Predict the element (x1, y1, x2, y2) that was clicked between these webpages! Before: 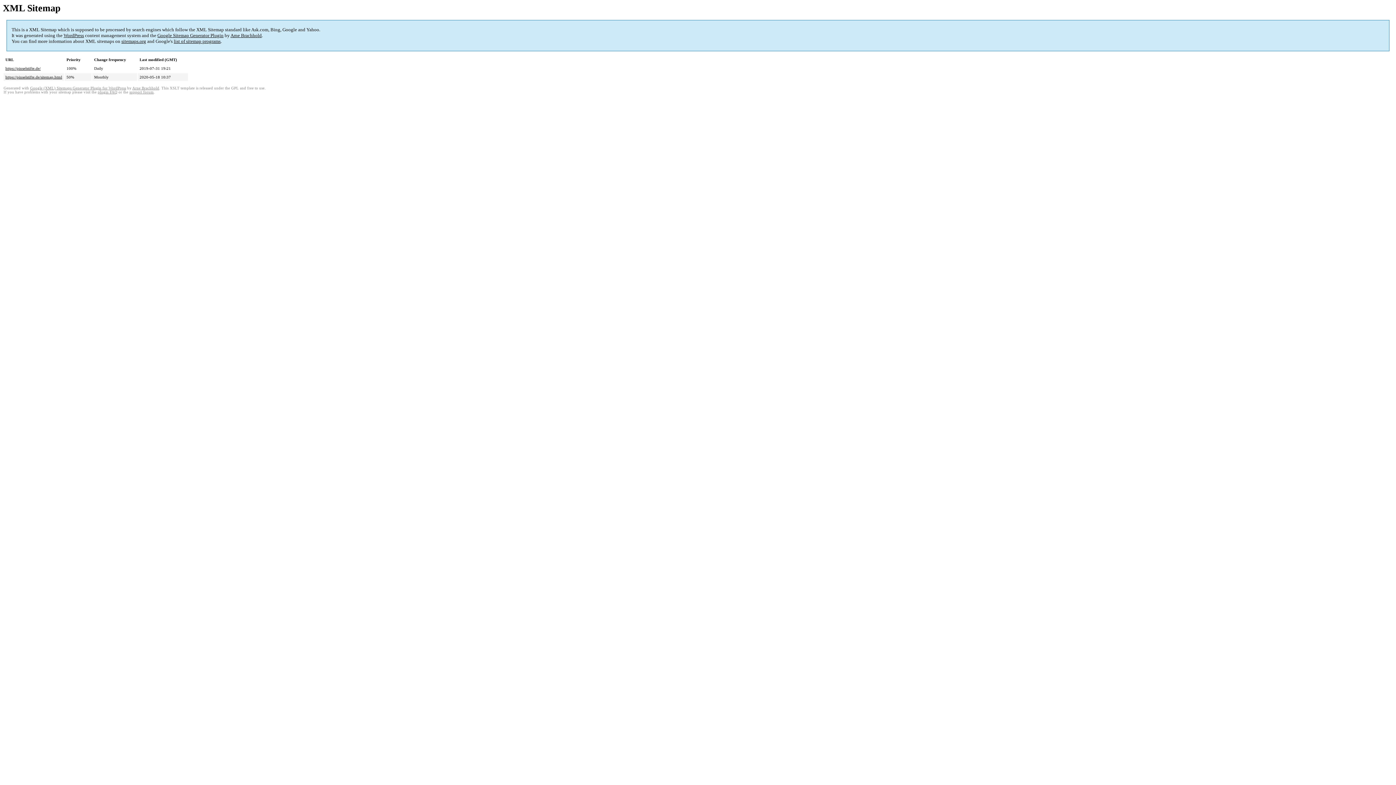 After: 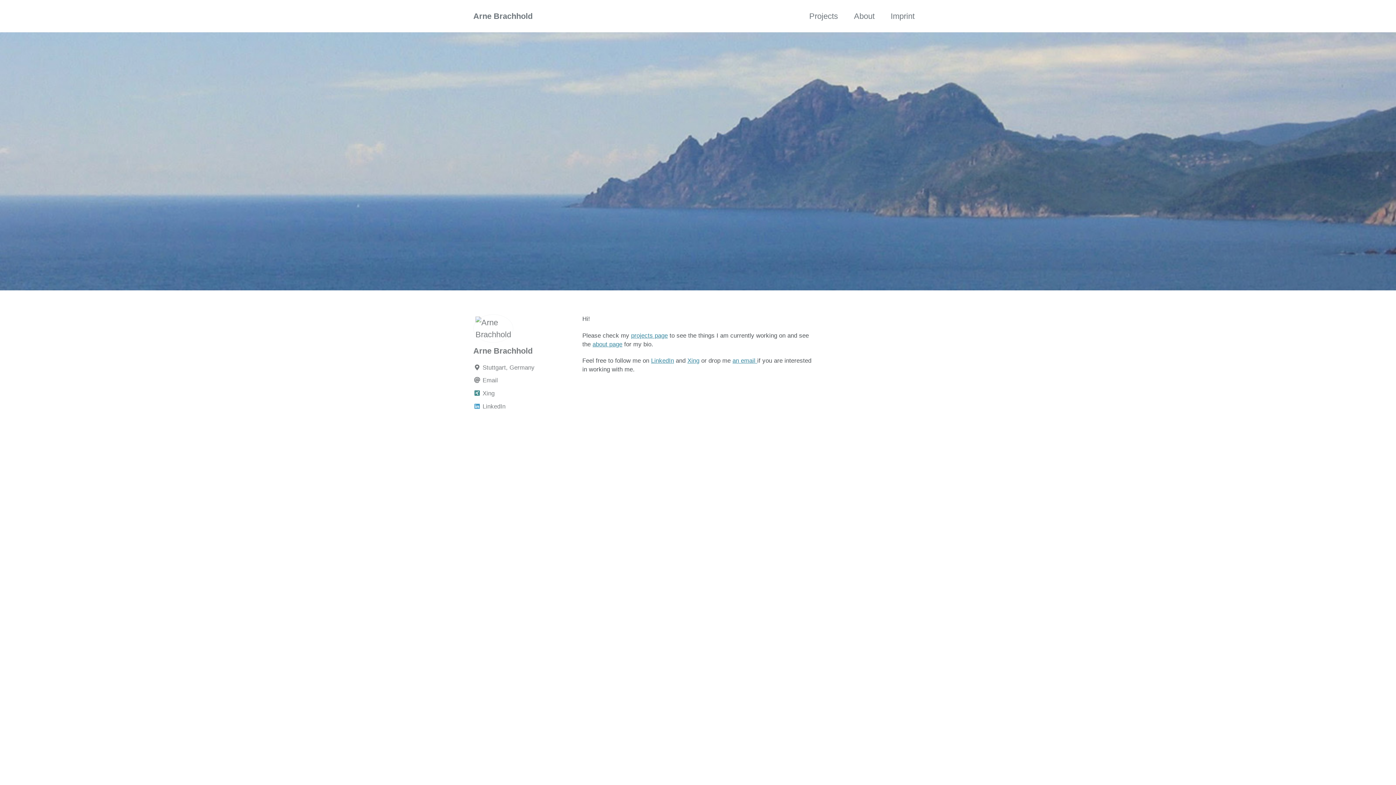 Action: bbox: (132, 86, 159, 90) label: Arne Brachhold